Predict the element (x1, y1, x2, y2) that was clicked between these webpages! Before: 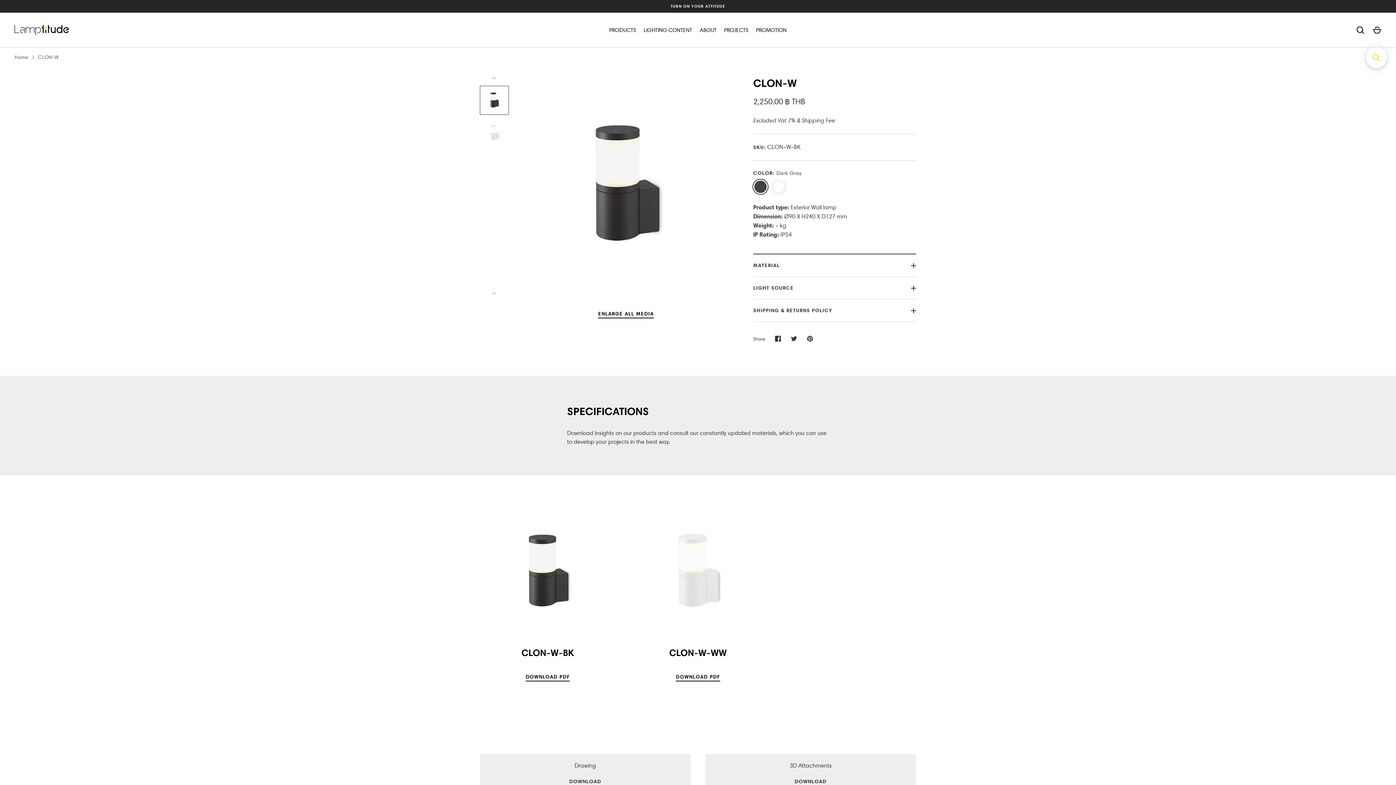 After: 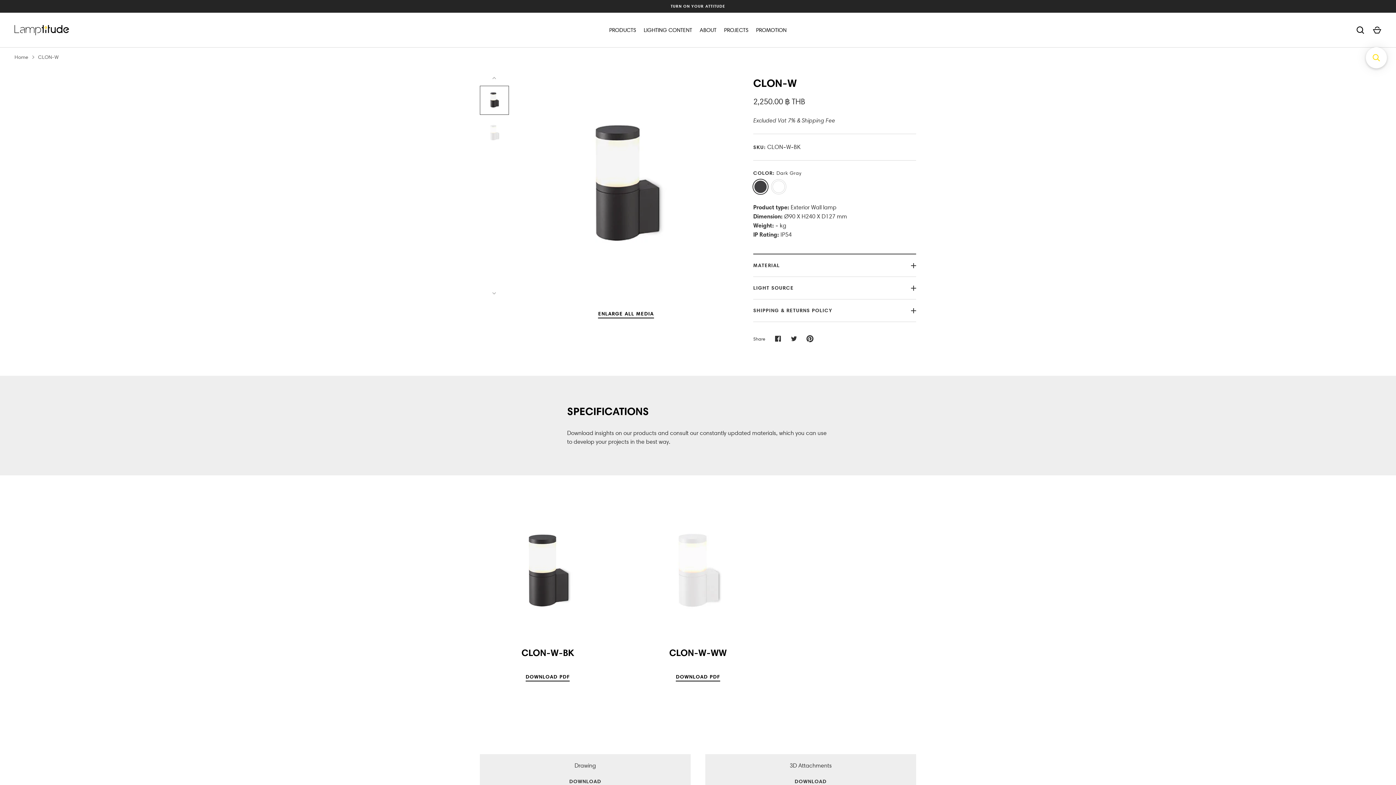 Action: label: Pin it bbox: (802, 330, 818, 346)